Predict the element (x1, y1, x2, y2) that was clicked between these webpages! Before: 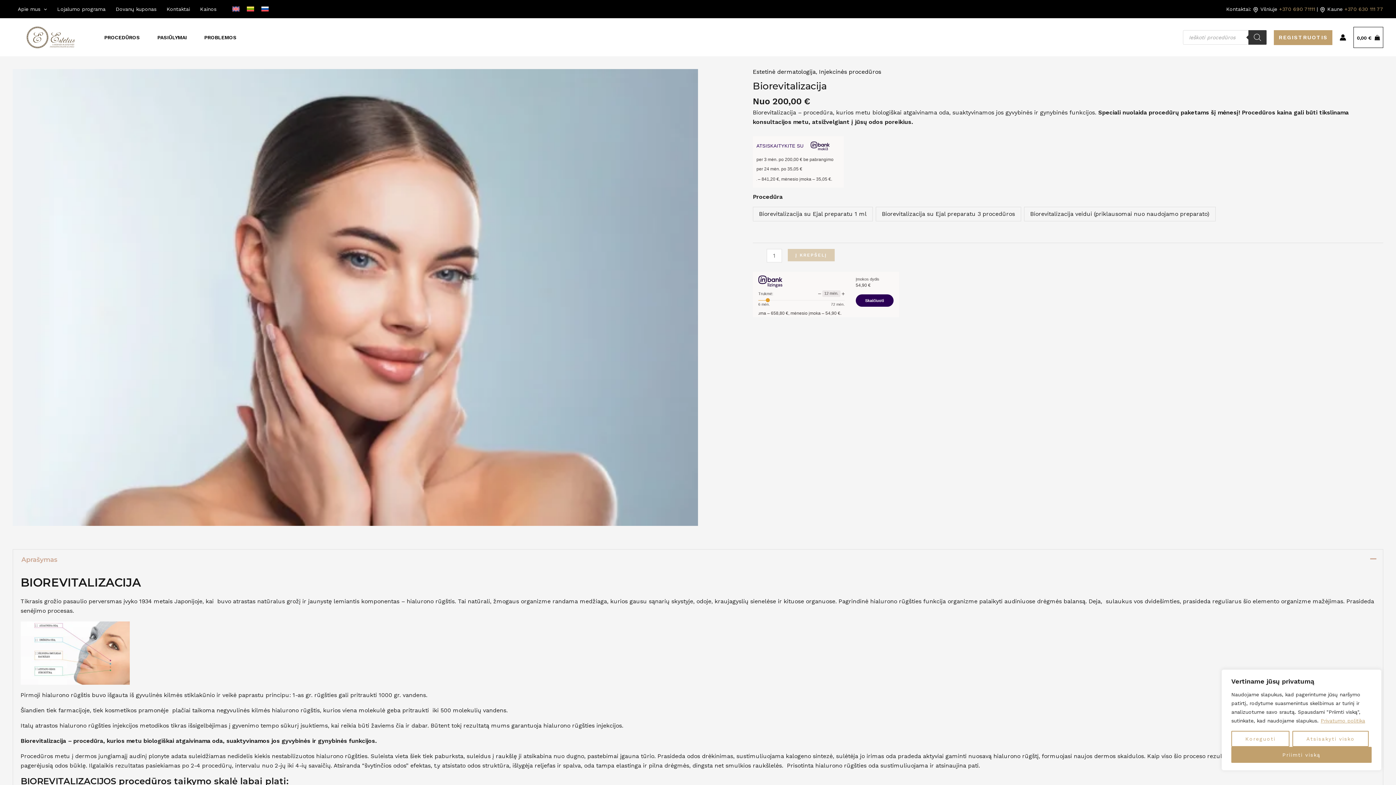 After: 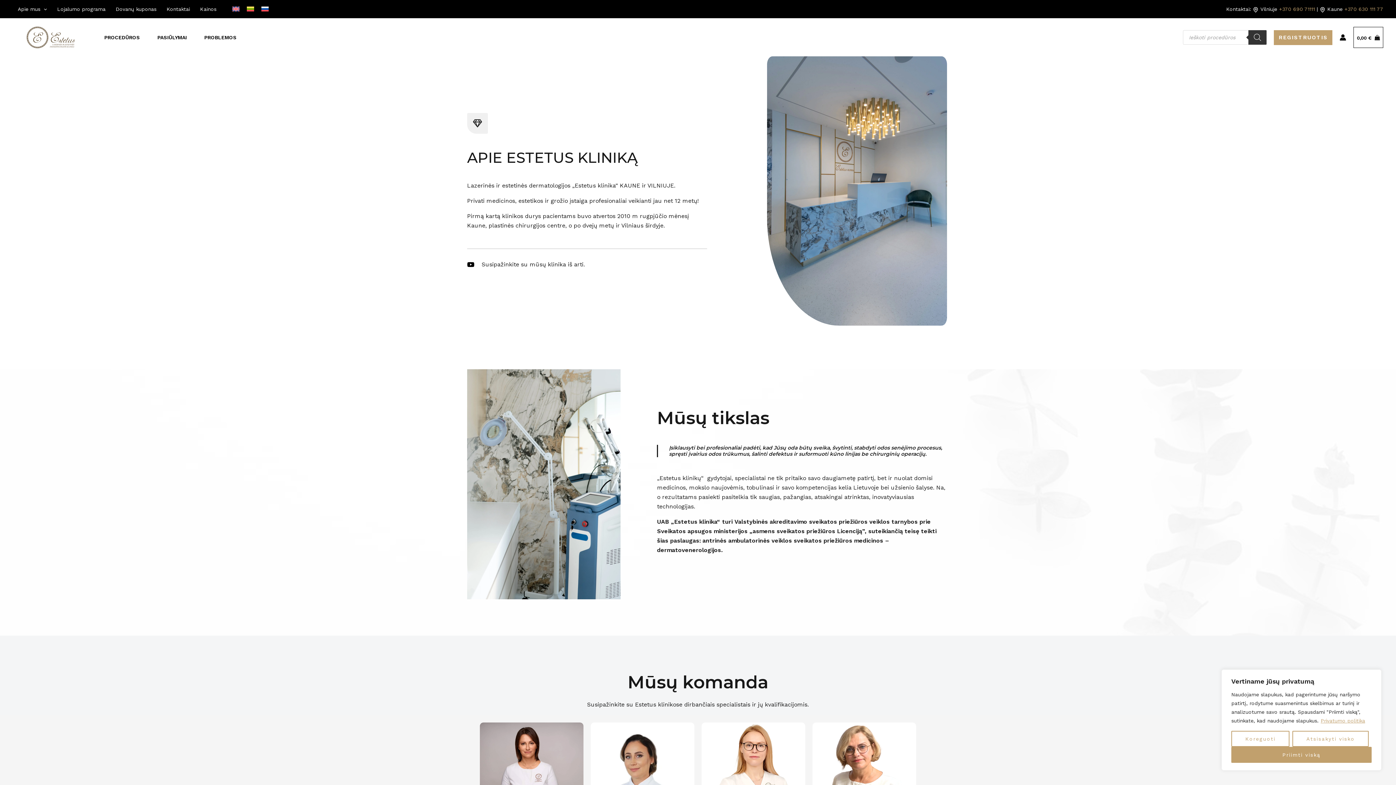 Action: bbox: (12, 0, 52, 18) label: Apie mus